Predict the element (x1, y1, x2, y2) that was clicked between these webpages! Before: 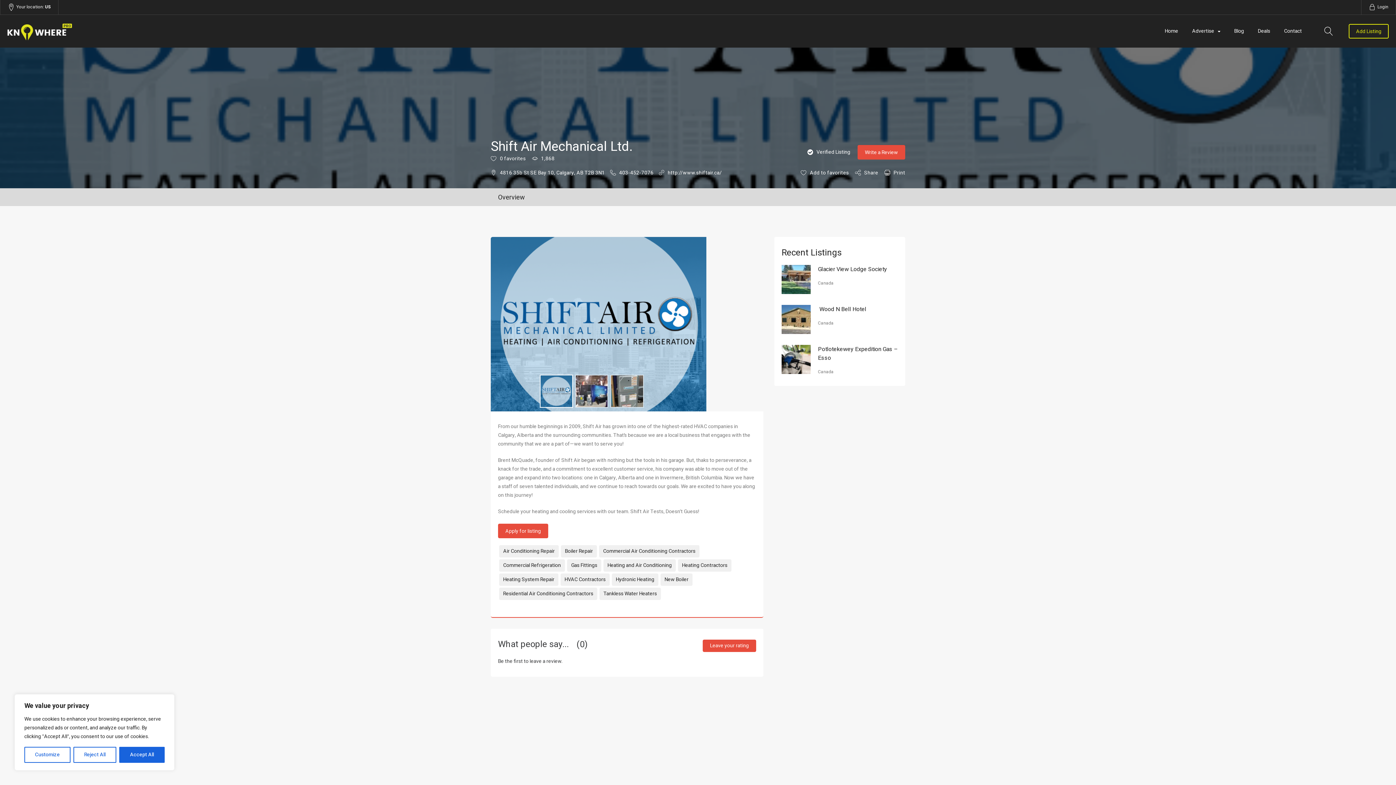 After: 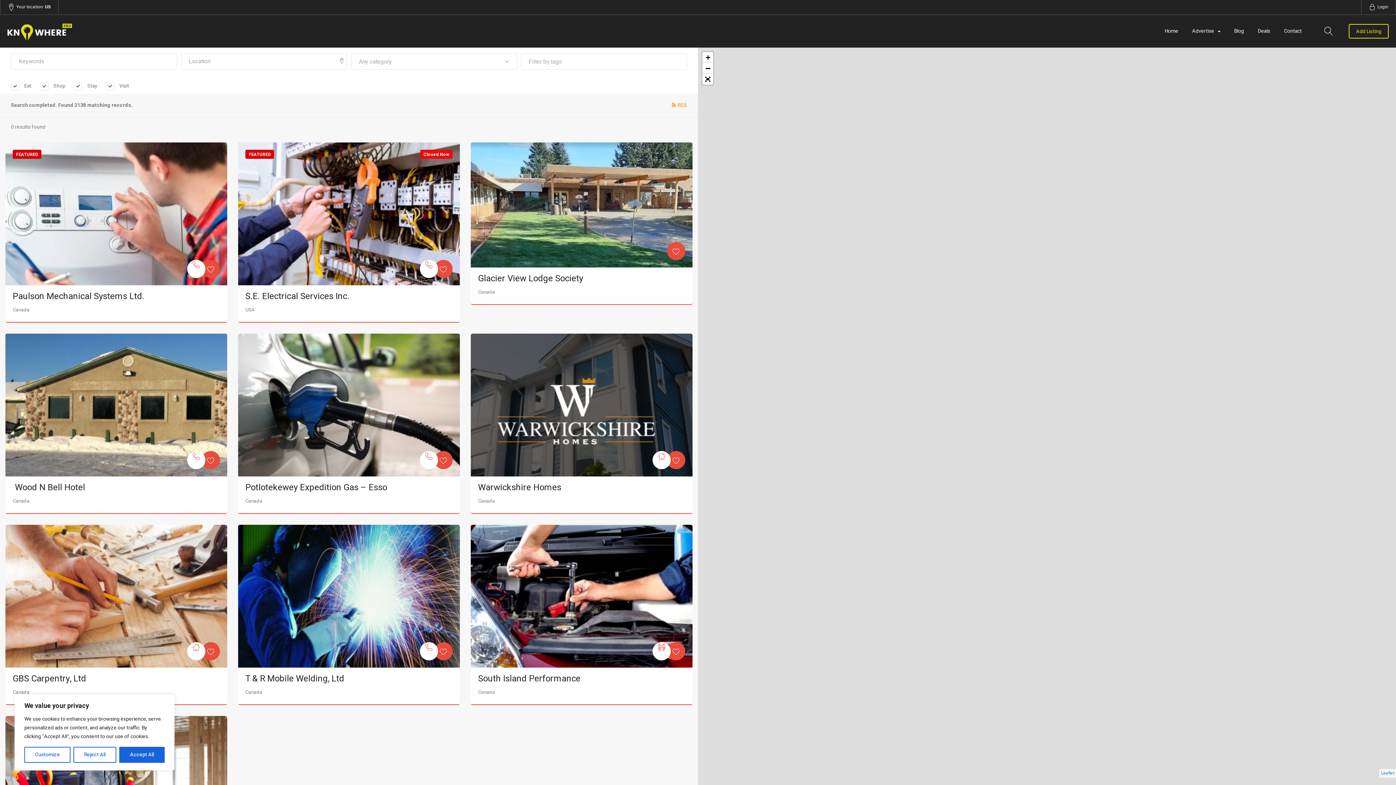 Action: bbox: (599, 588, 661, 600) label: Tankless Water Heaters